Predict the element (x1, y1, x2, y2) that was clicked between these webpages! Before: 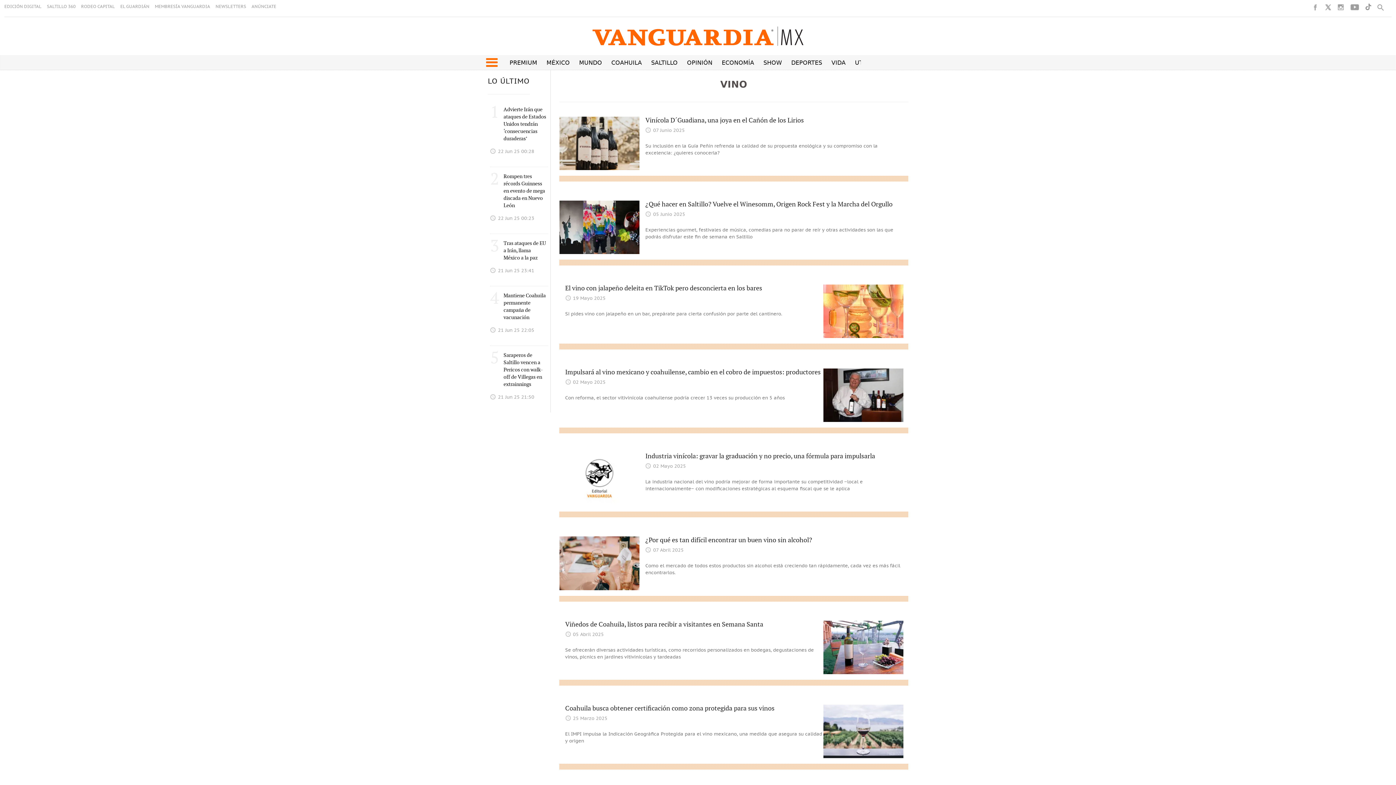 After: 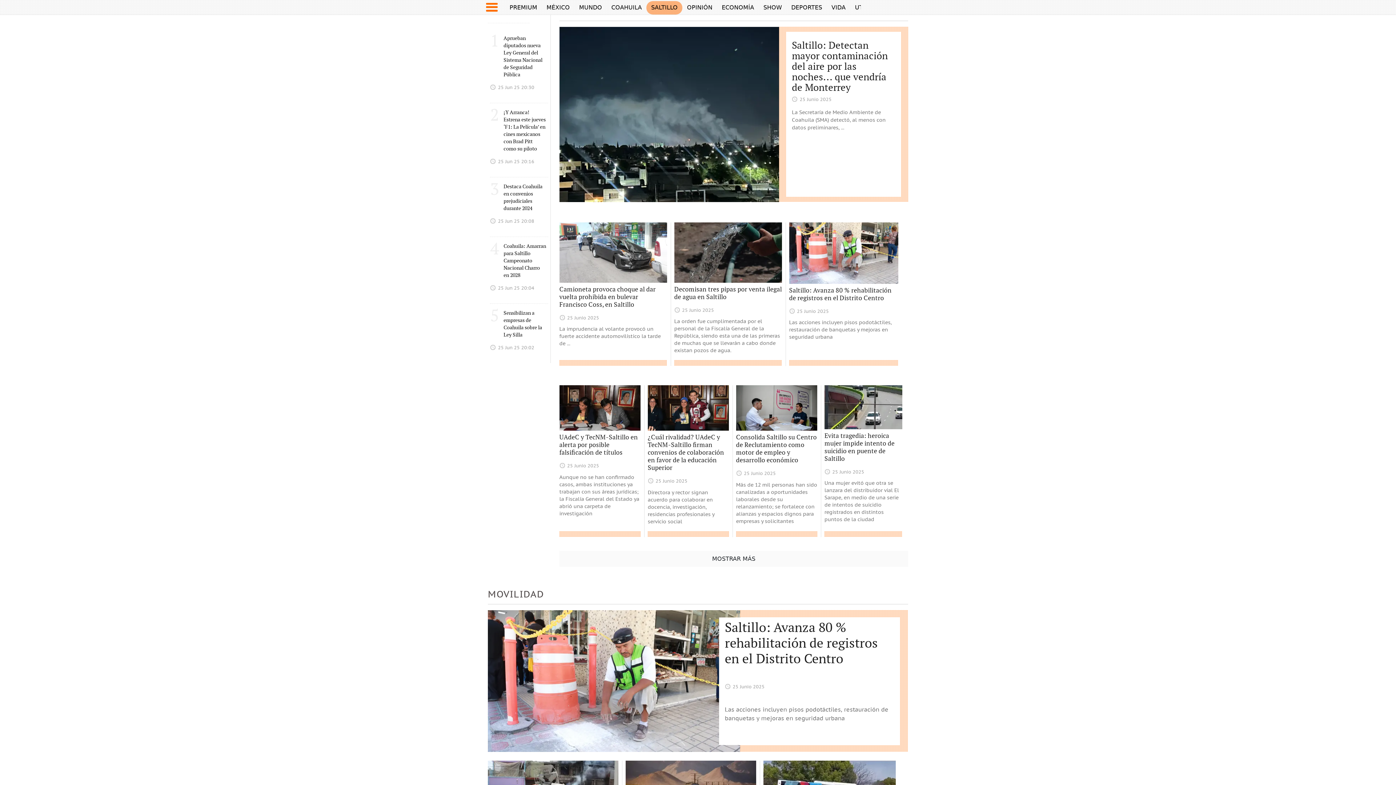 Action: bbox: (651, 59, 677, 66) label: SALTILLO